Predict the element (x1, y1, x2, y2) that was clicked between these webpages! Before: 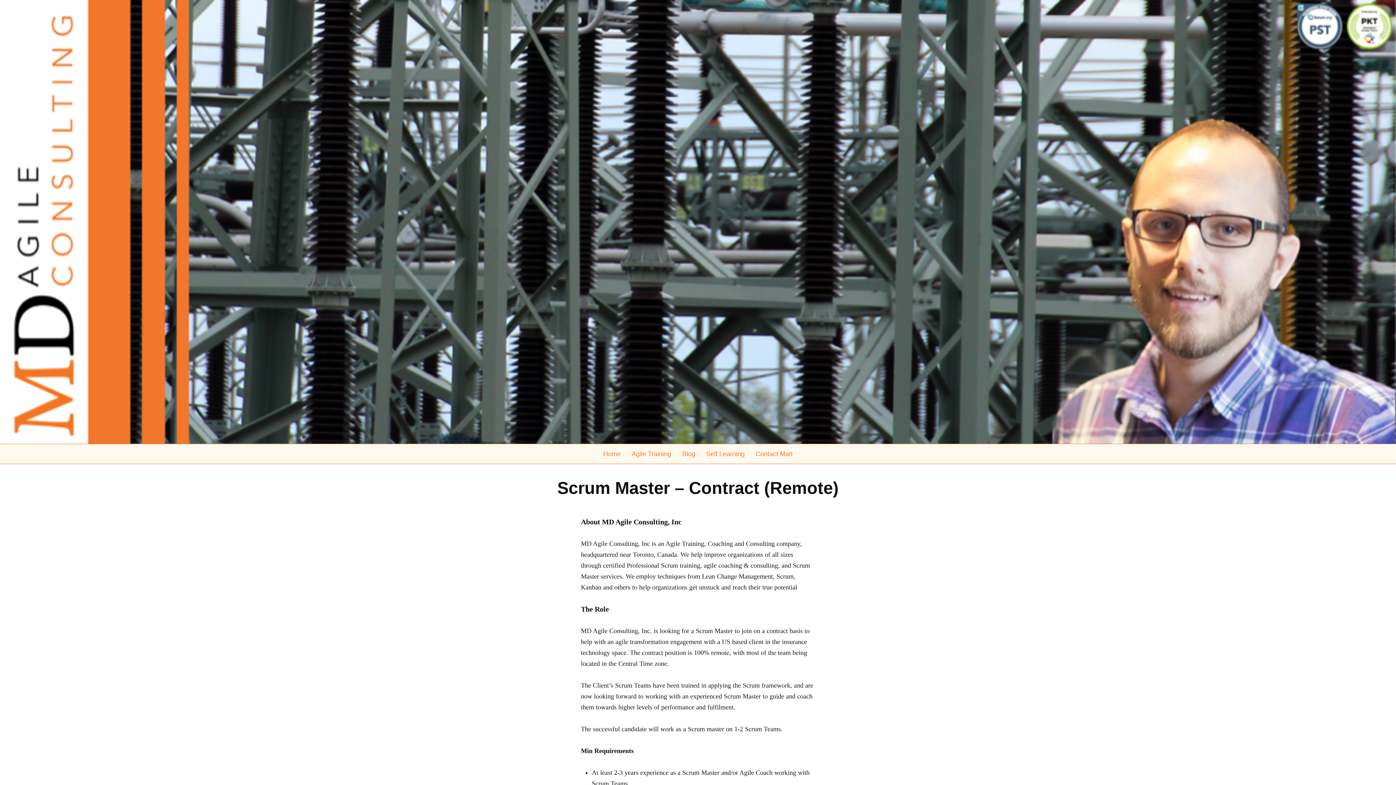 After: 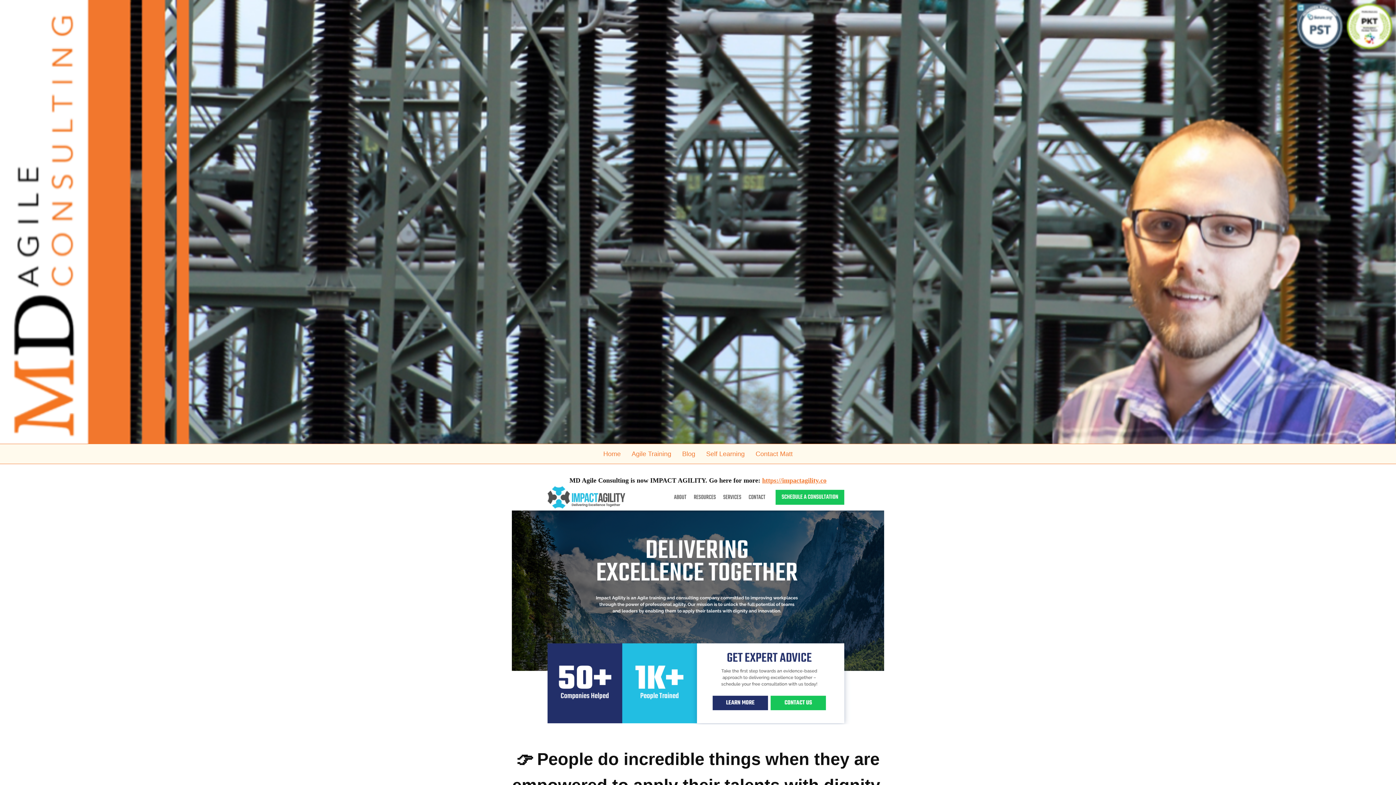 Action: bbox: (509, 0, 887, 444)